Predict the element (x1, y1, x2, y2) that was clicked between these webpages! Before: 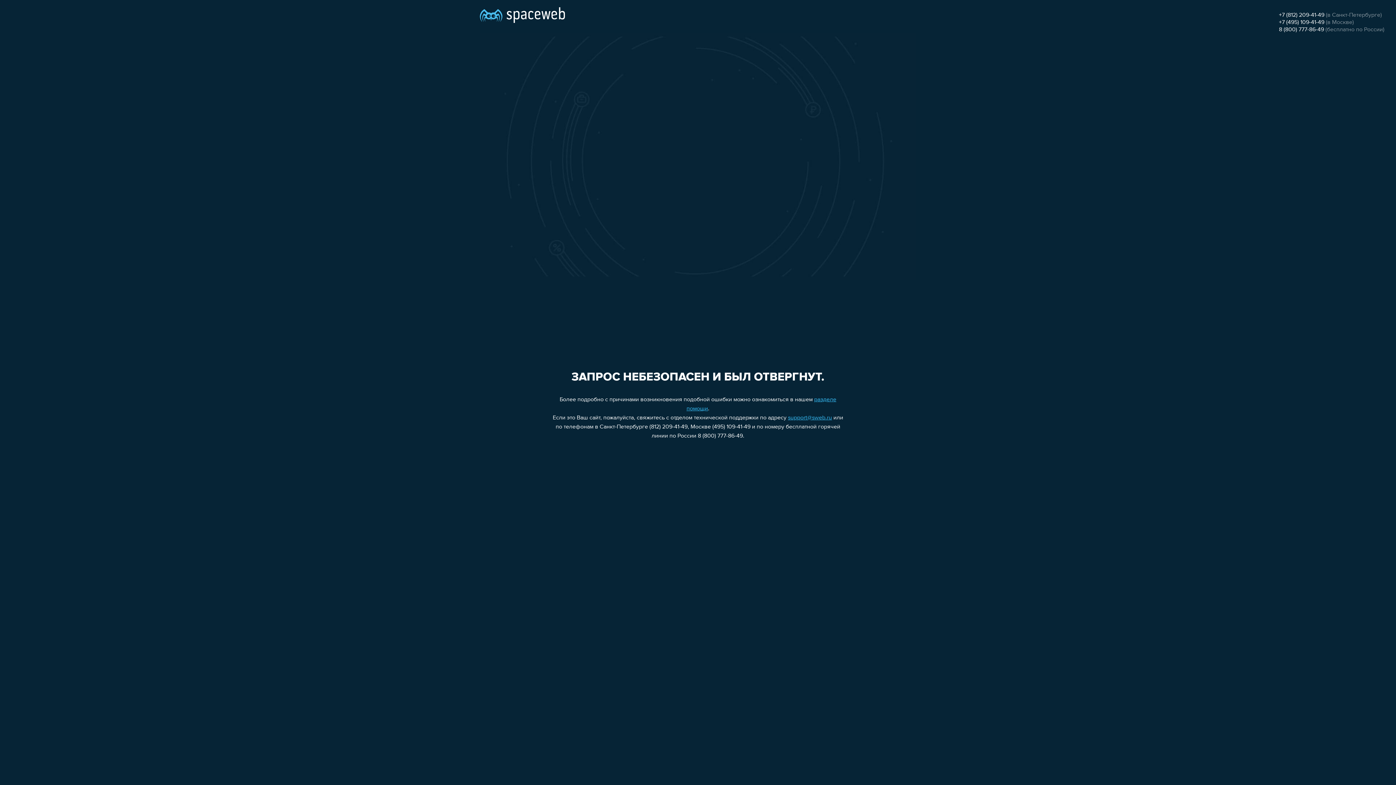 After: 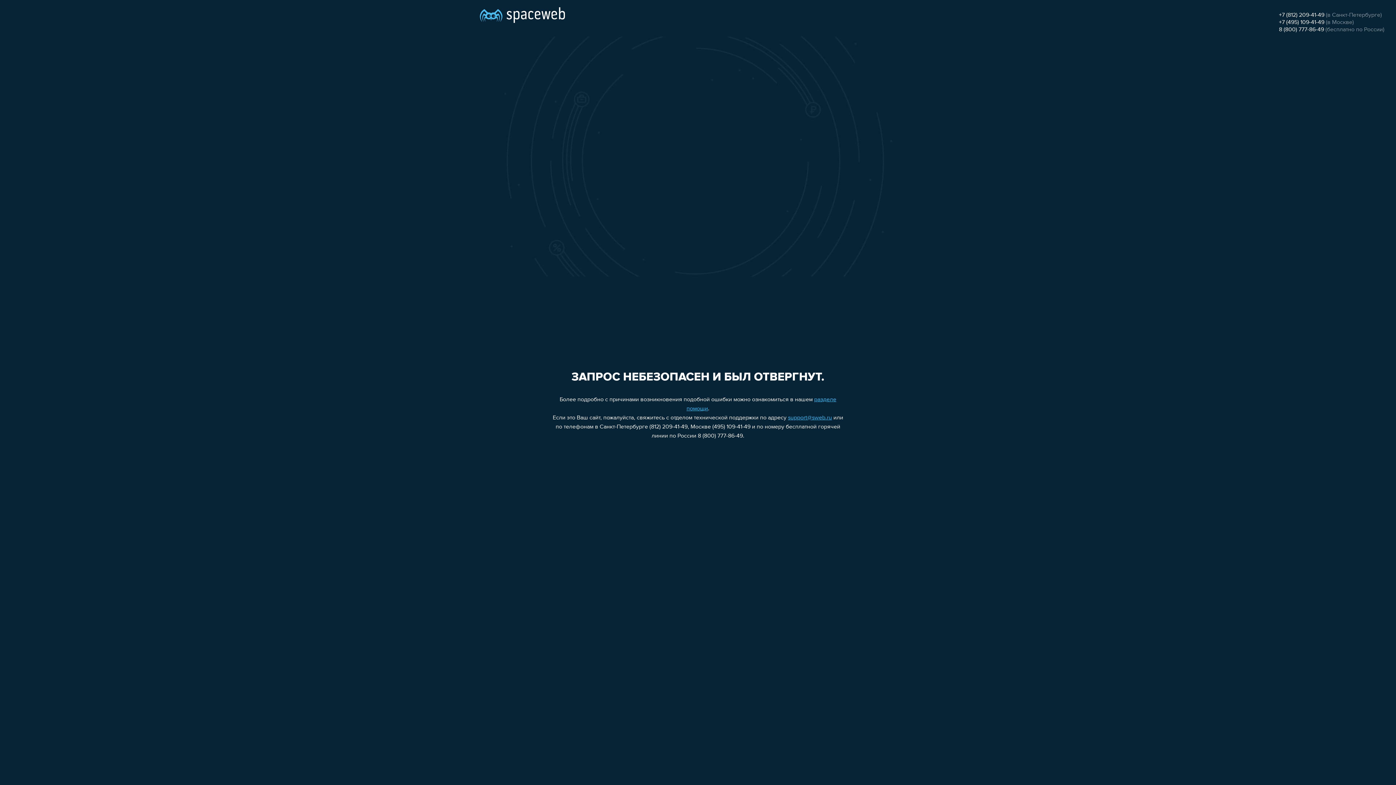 Action: bbox: (1279, 26, 1324, 32) label: 8 (800) 777-86-49